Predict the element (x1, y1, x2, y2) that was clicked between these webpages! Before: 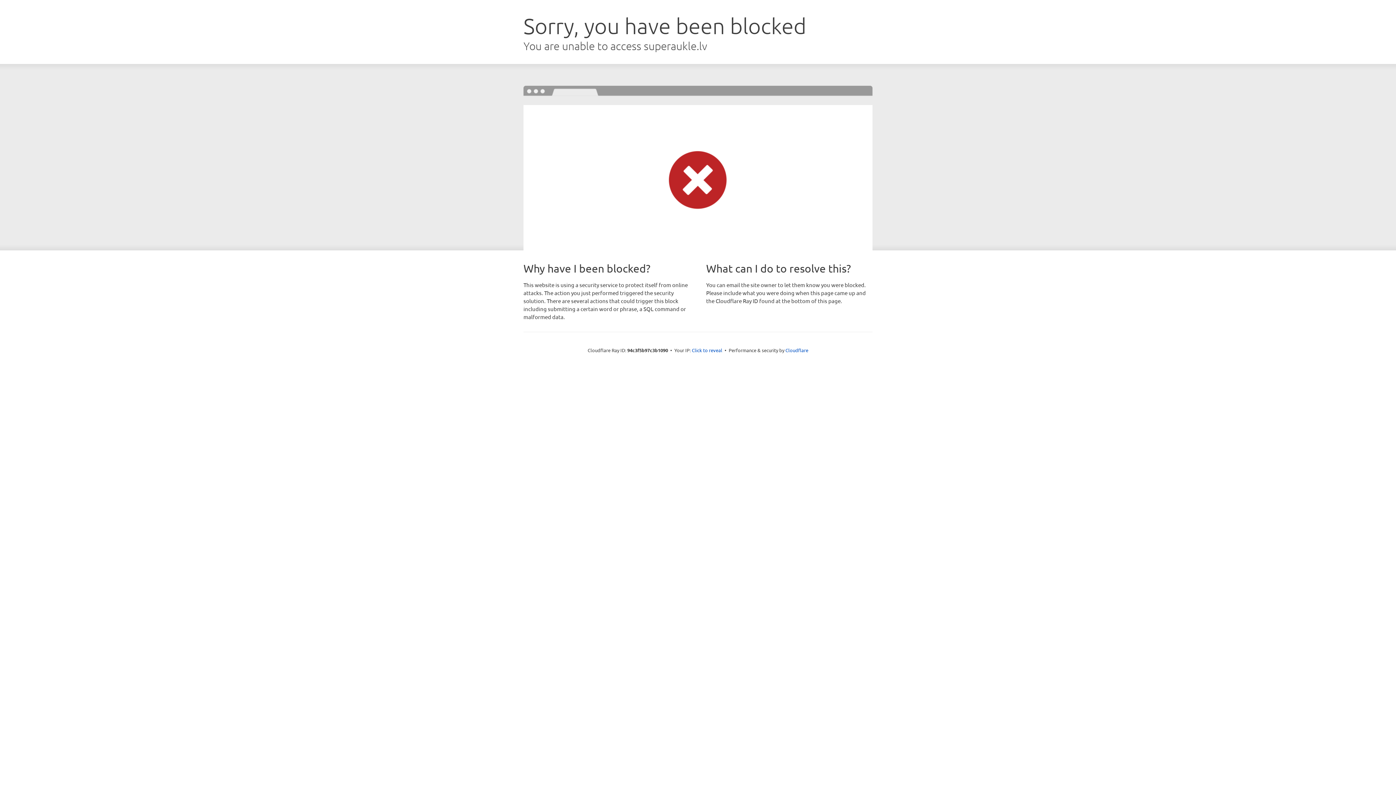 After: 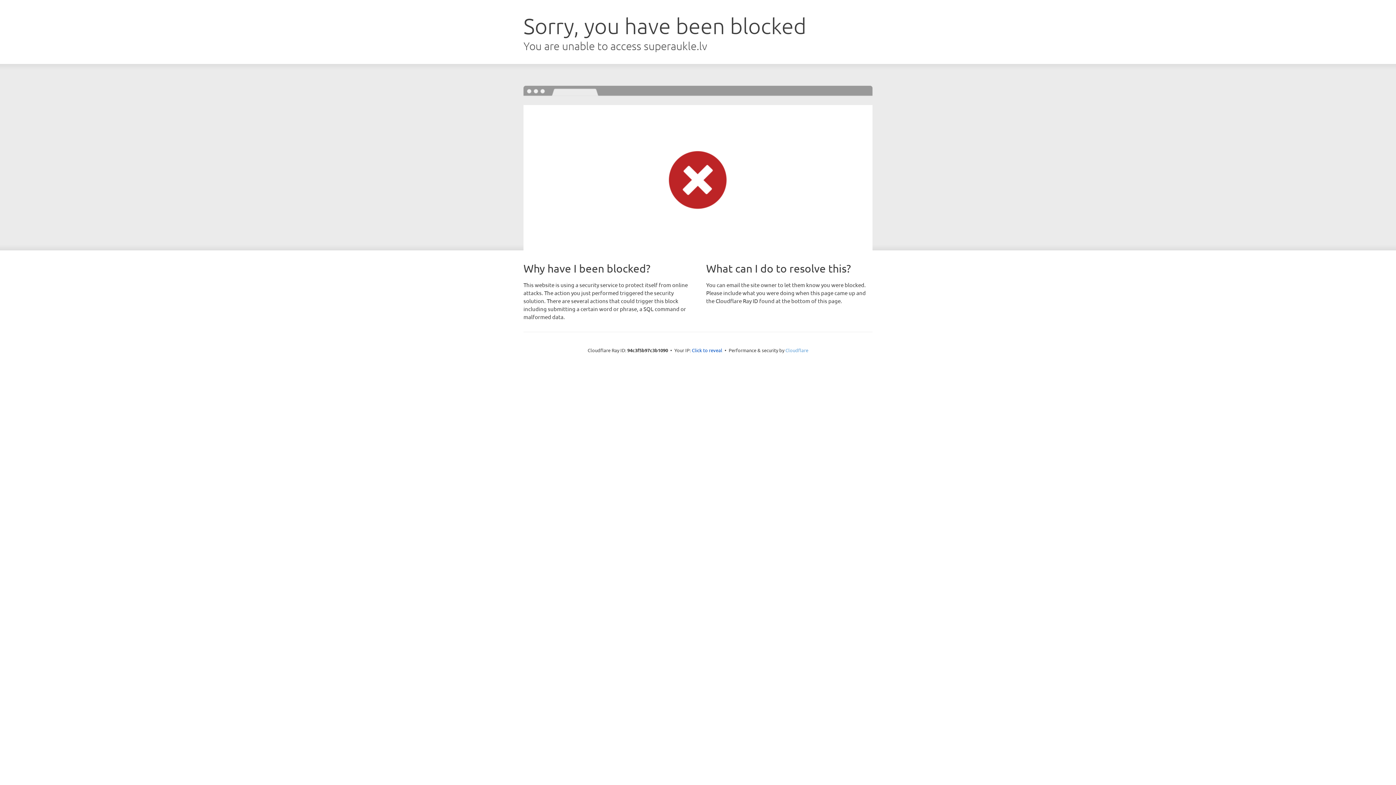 Action: bbox: (785, 347, 808, 353) label: Cloudflare